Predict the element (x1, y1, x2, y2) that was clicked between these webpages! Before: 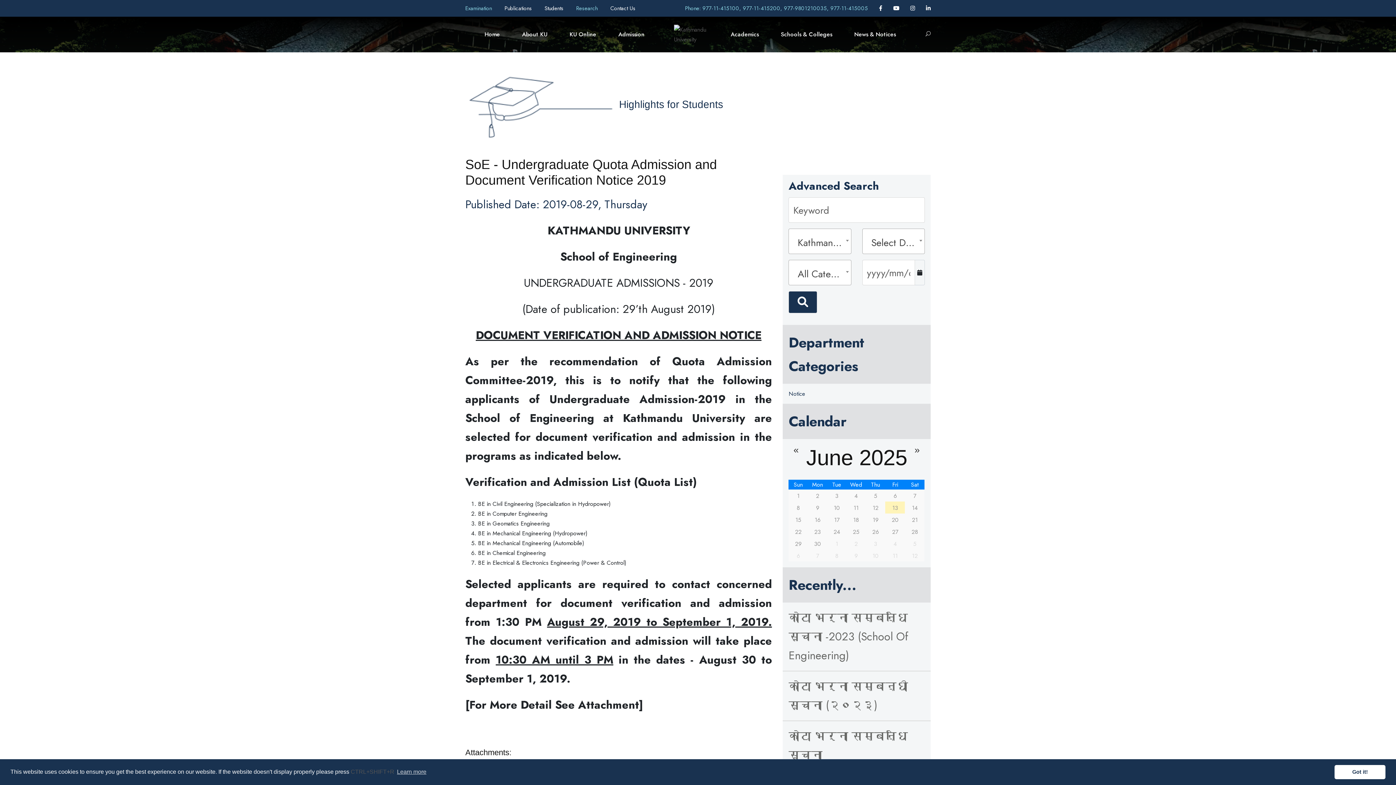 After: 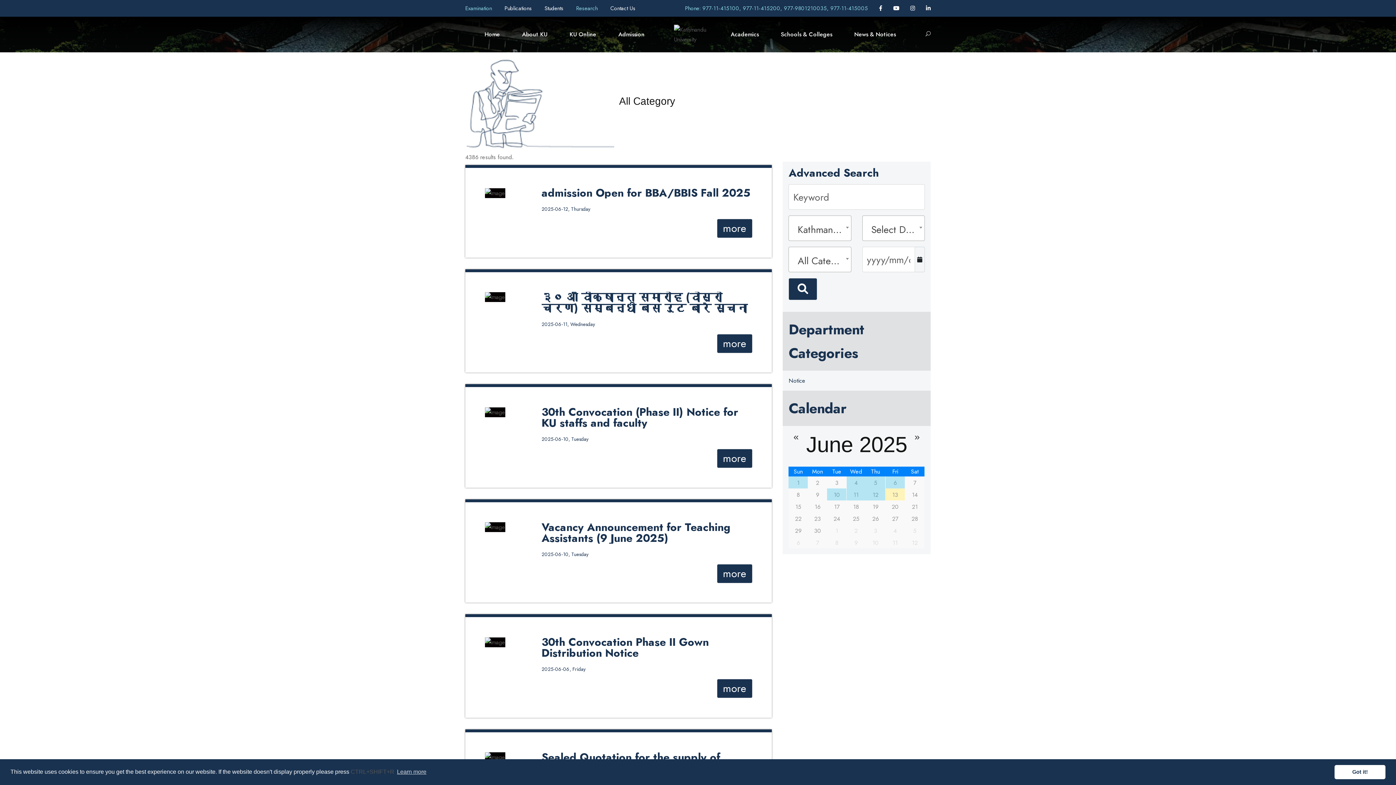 Action: bbox: (465, 52, 619, 156)